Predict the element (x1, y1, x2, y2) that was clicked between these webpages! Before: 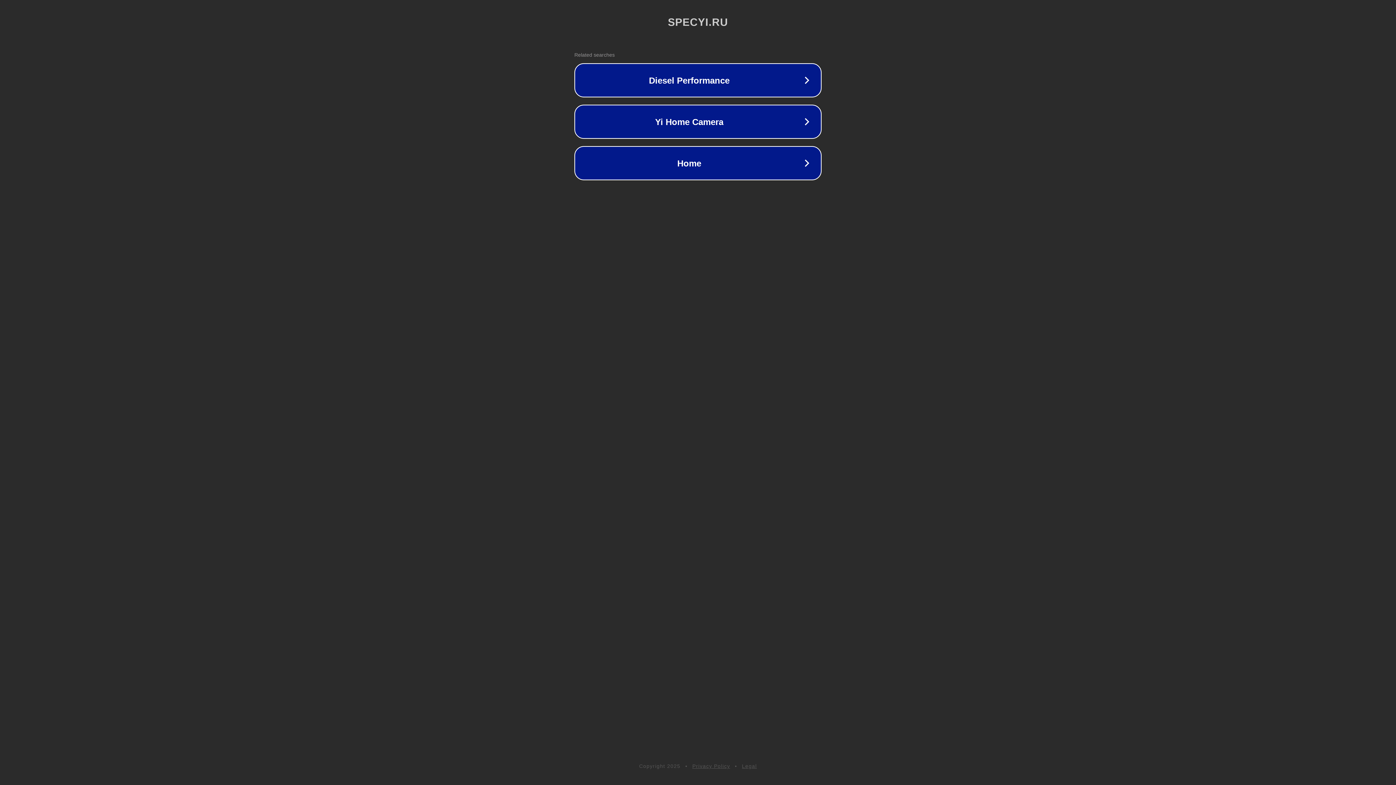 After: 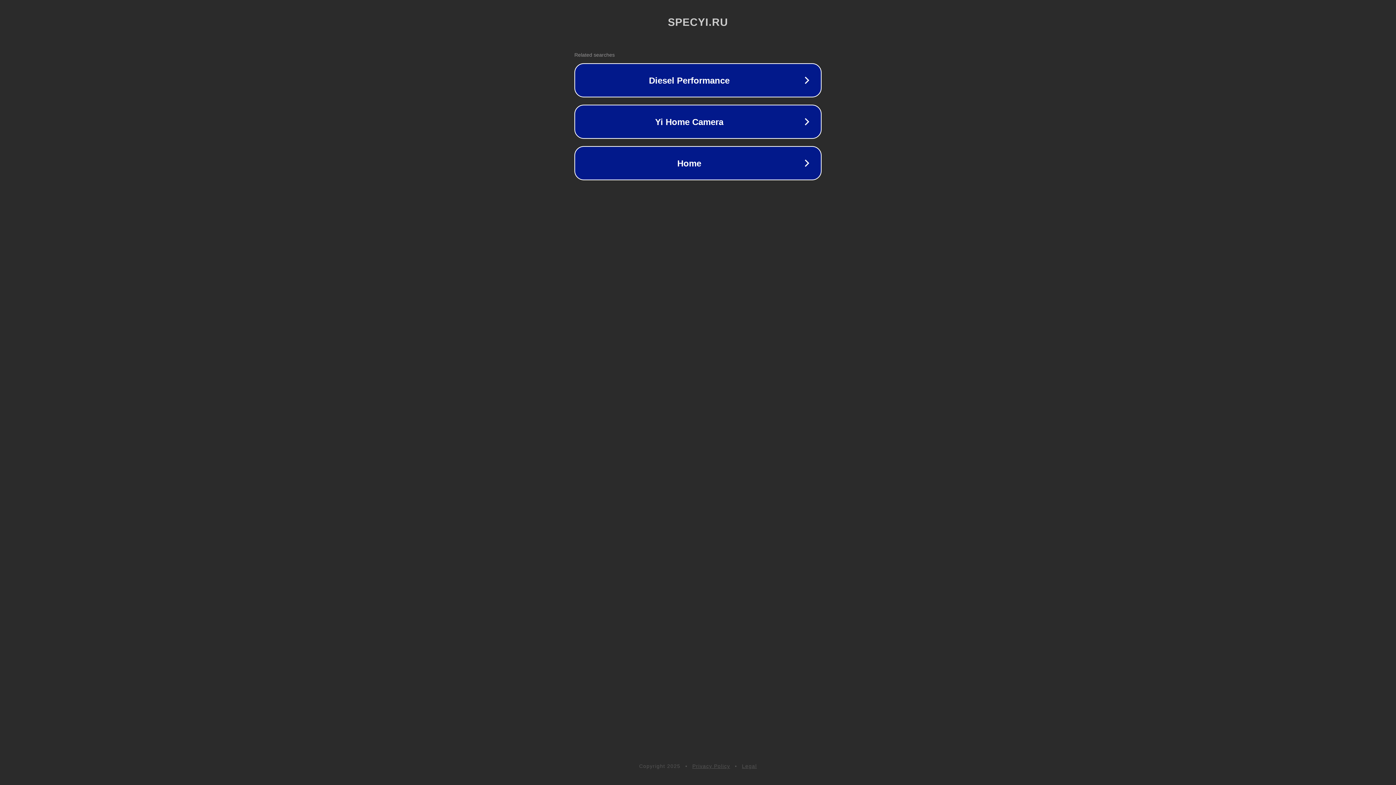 Action: label: Legal bbox: (742, 763, 757, 769)